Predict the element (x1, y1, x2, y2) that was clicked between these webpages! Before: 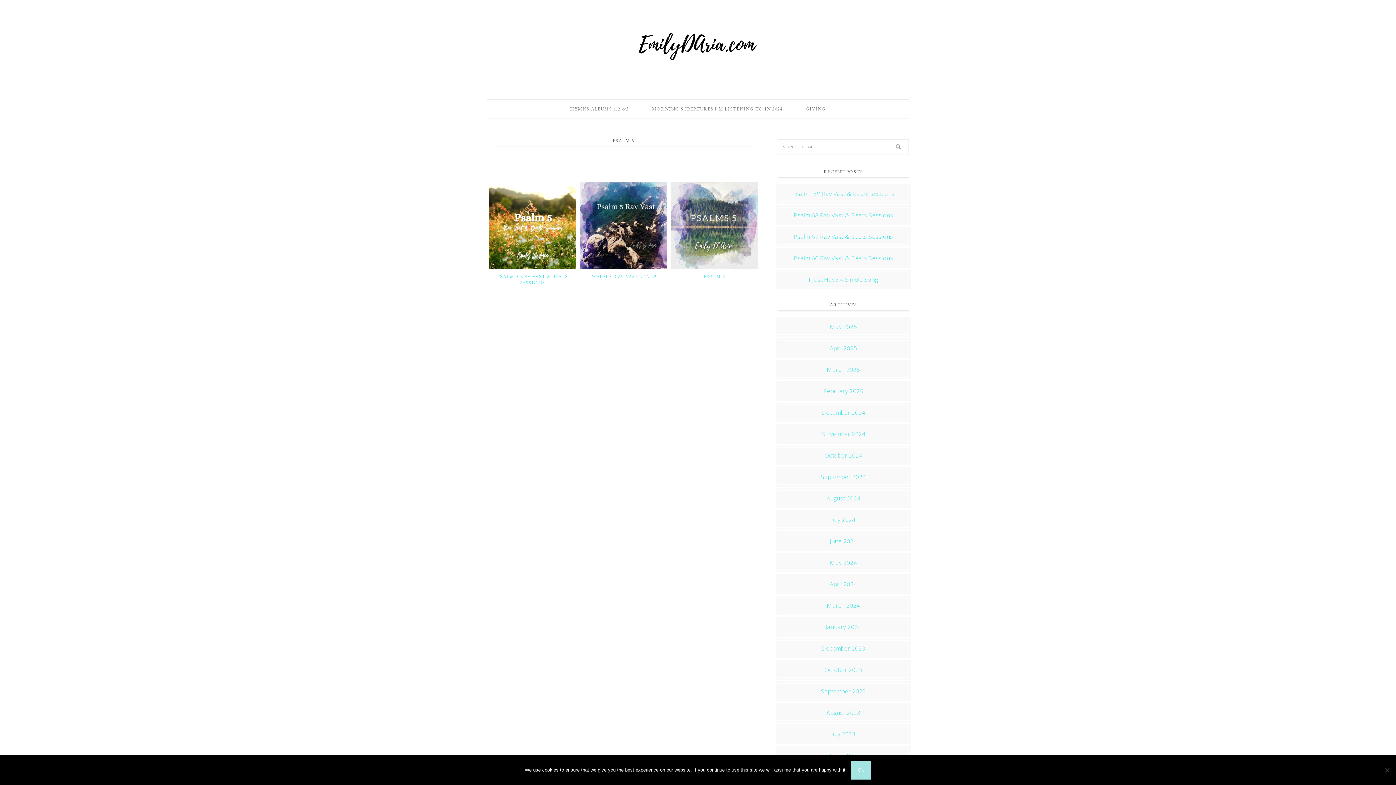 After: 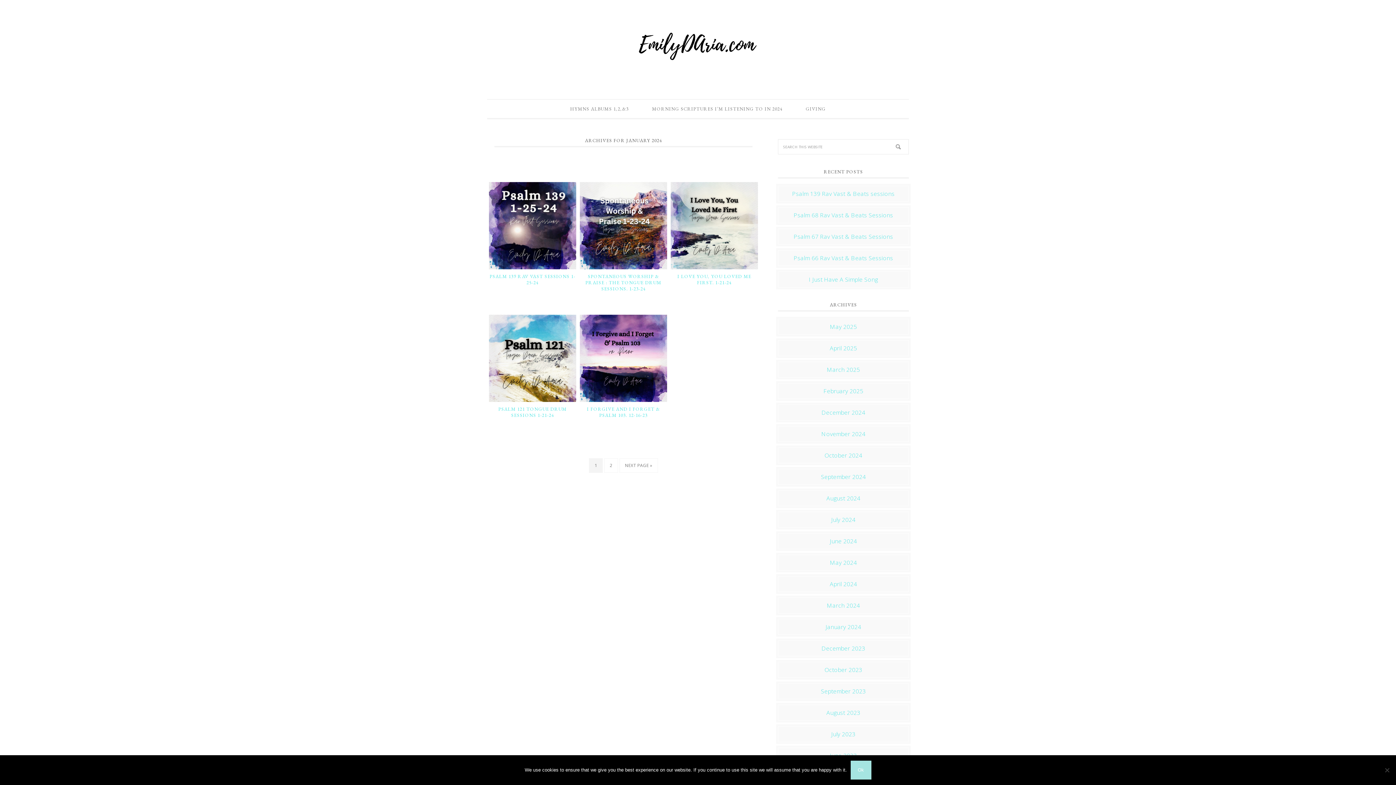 Action: bbox: (825, 623, 861, 631) label: January 2024